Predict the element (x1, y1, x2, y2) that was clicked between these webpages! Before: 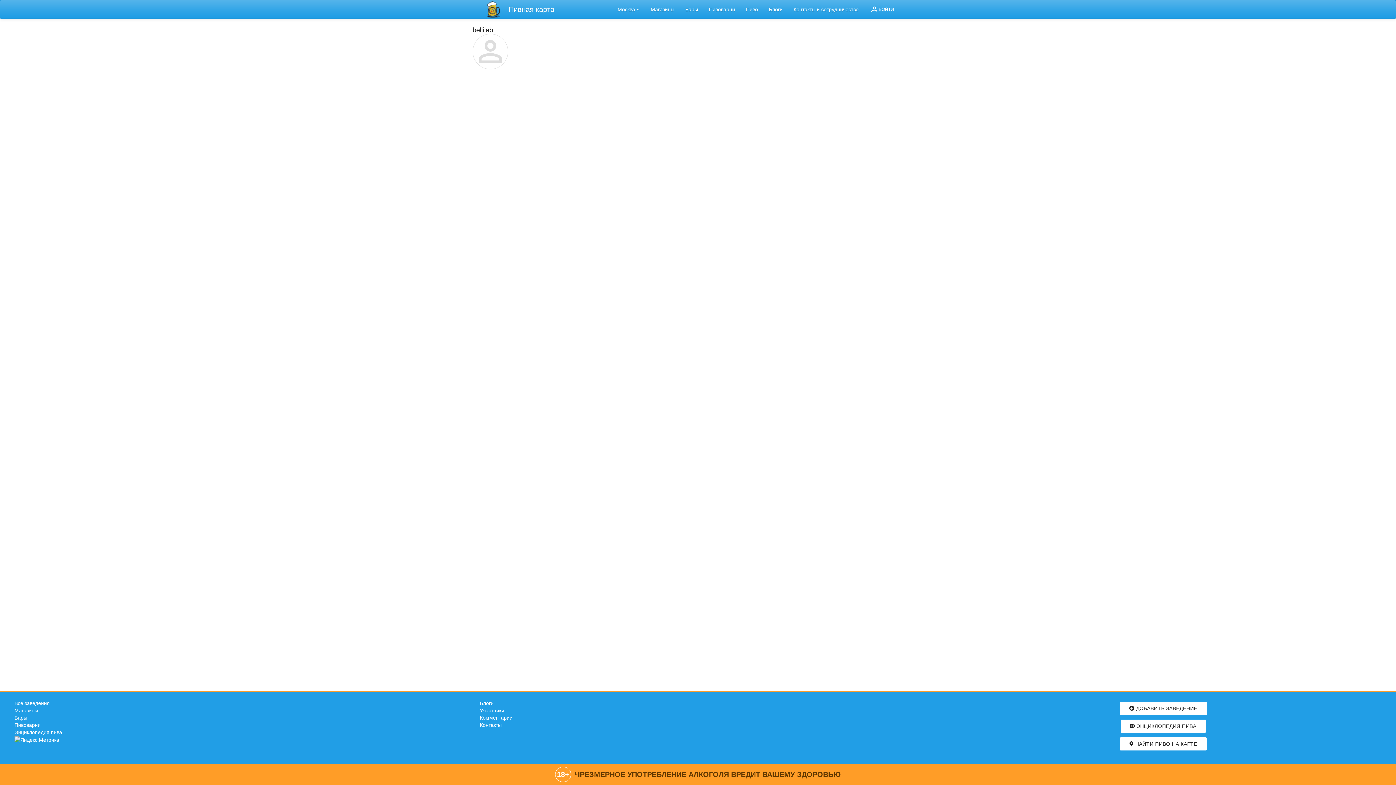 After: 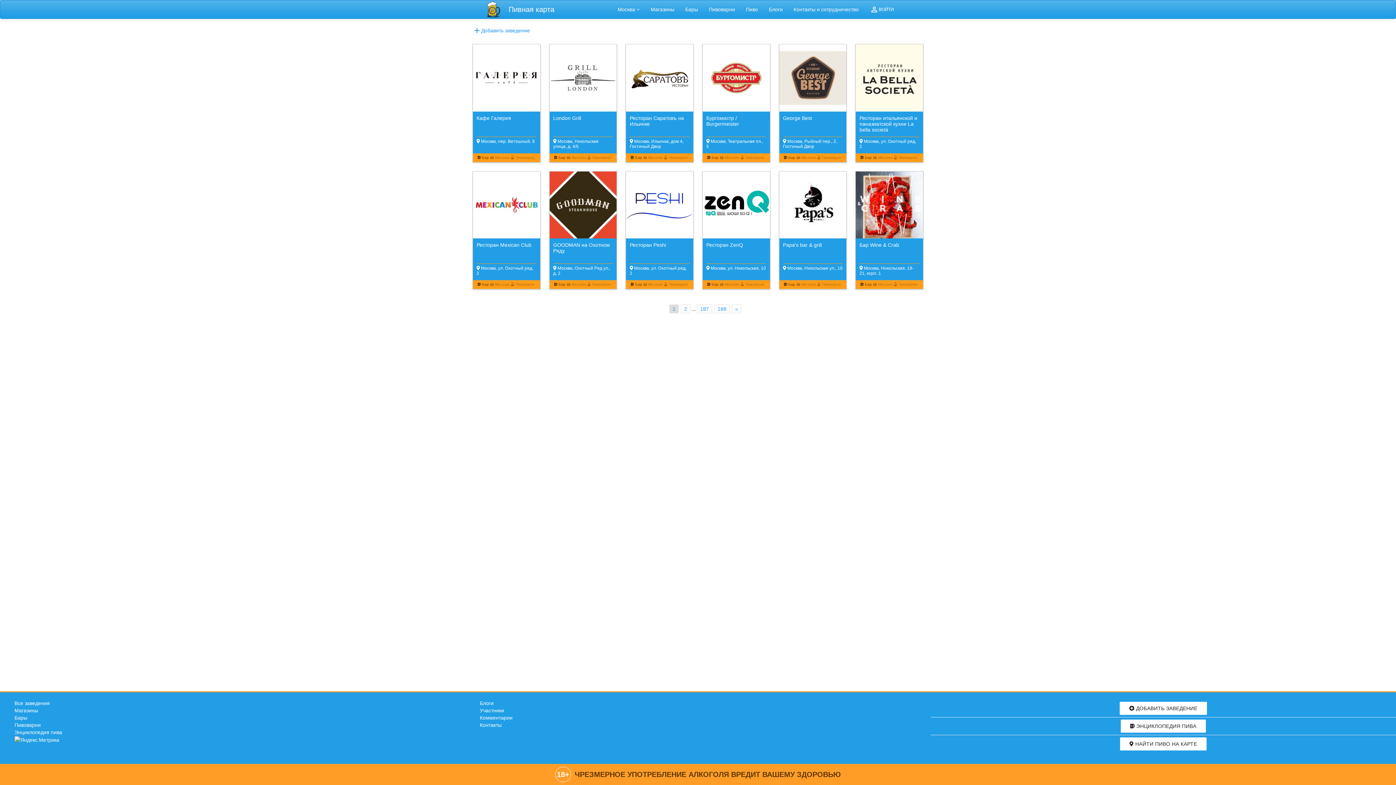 Action: label: Бары bbox: (14, 715, 27, 721)